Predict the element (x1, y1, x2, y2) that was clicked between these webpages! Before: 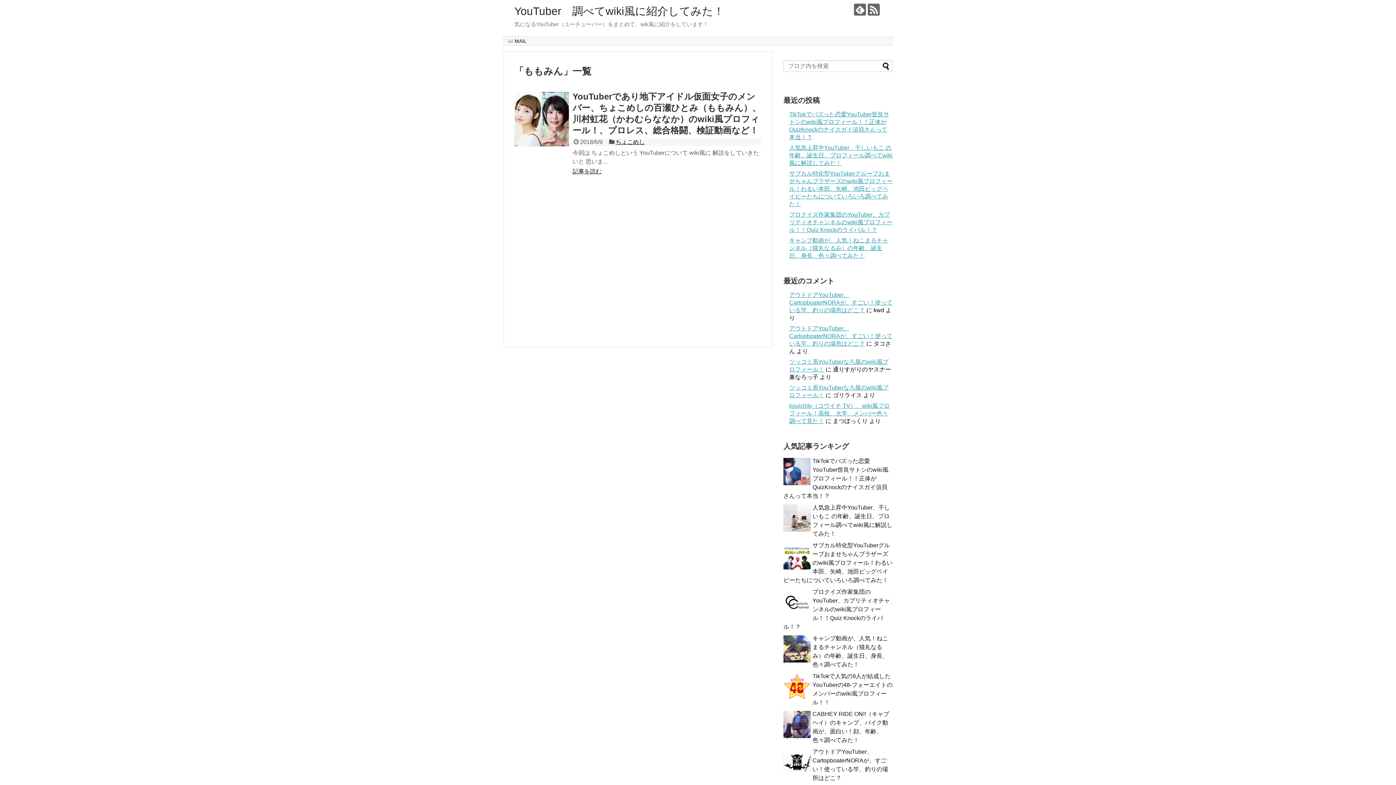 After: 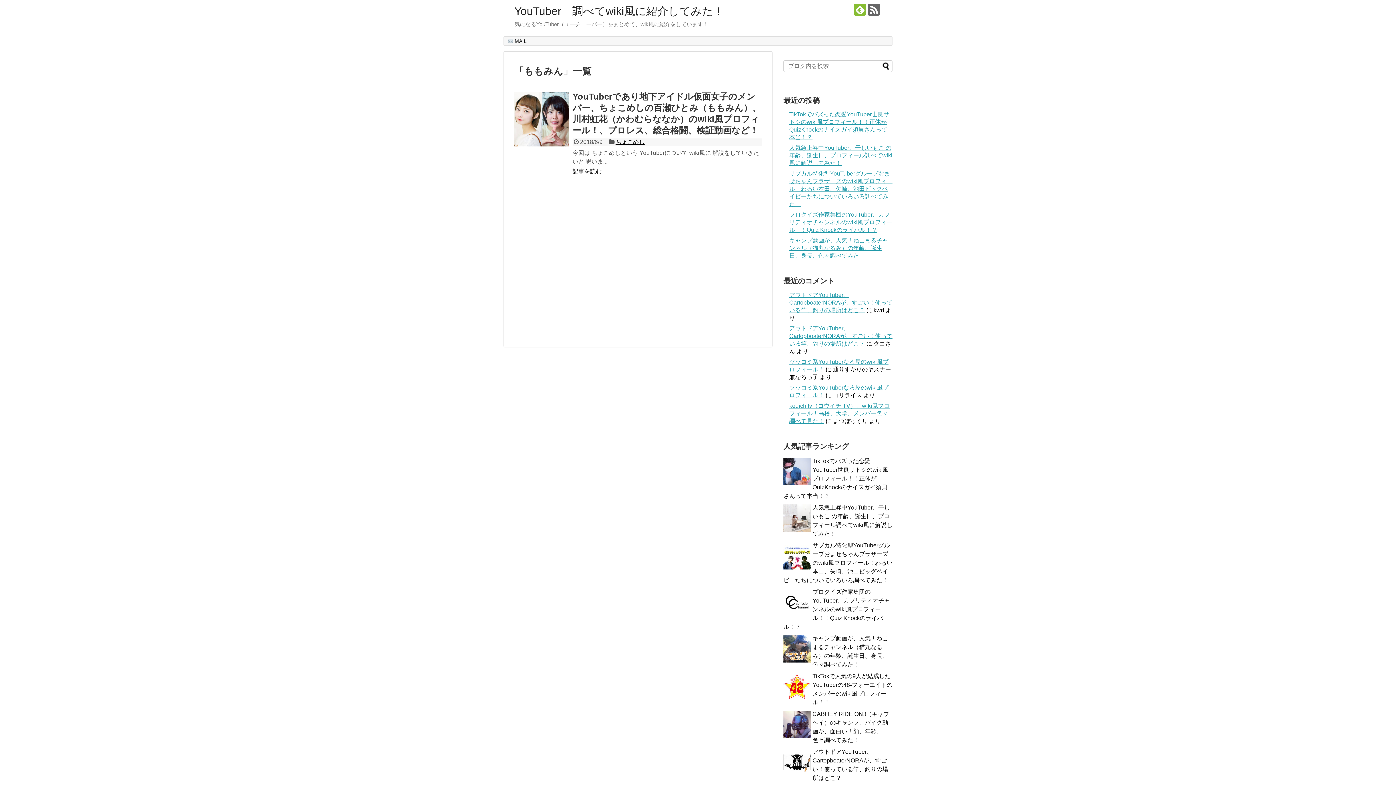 Action: bbox: (854, 3, 866, 15)